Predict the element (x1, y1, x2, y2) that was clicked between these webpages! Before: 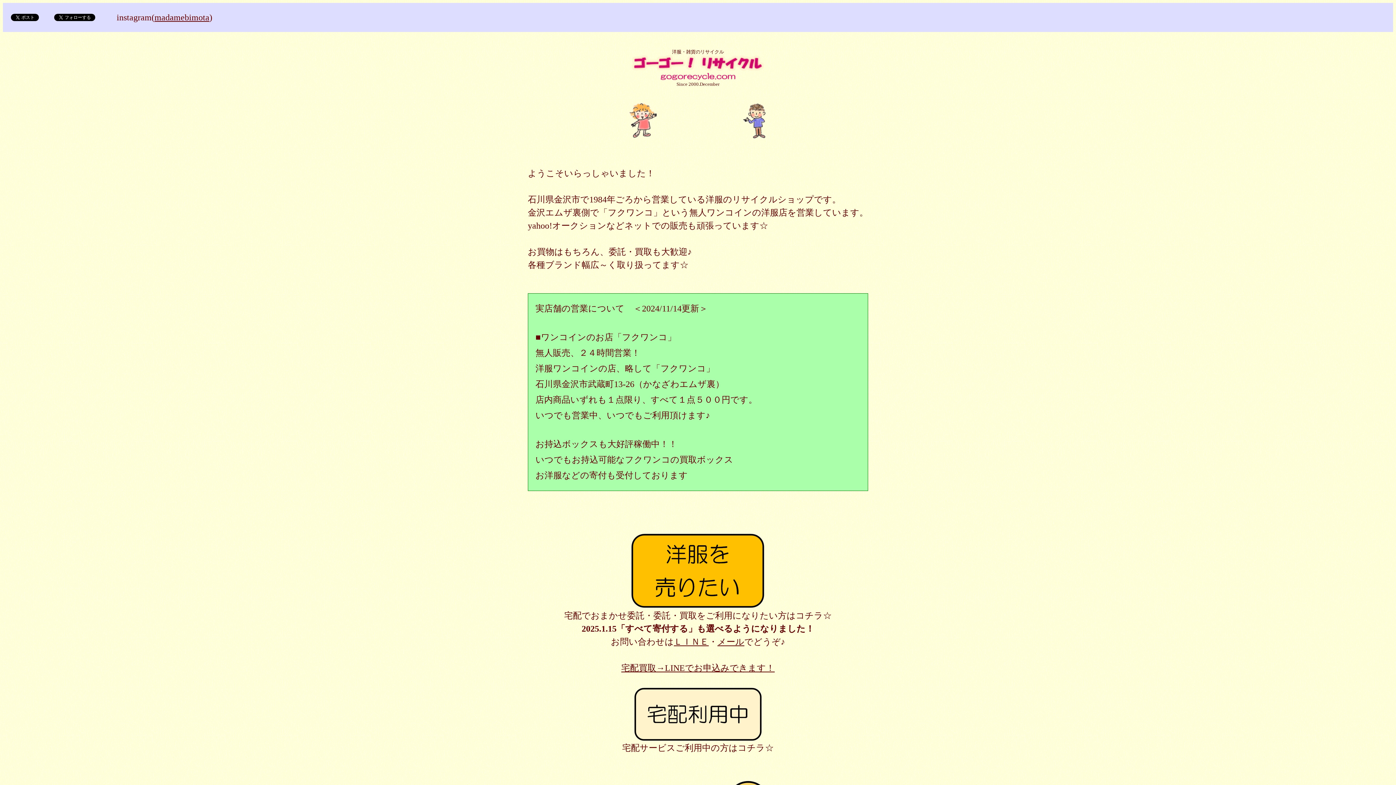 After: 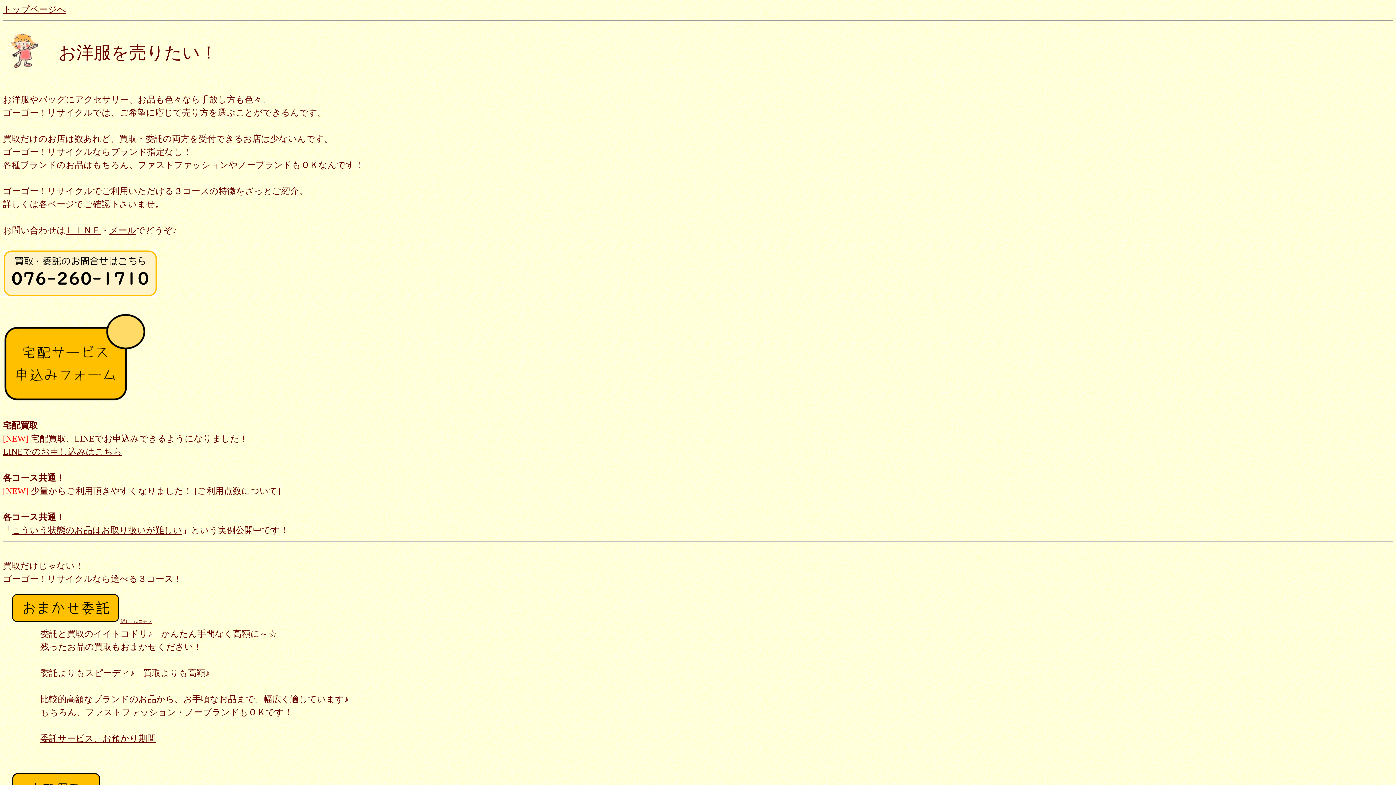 Action: bbox: (630, 601, 765, 611)